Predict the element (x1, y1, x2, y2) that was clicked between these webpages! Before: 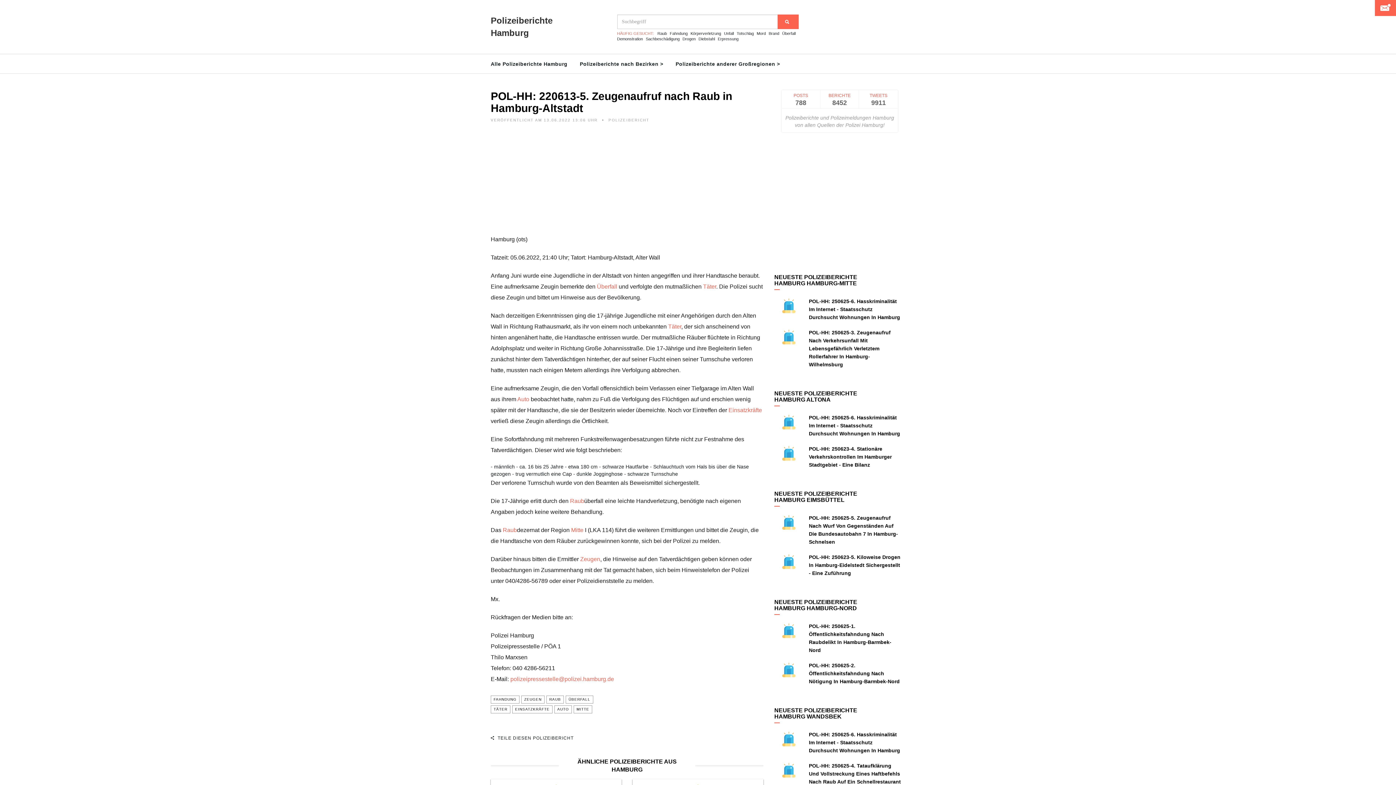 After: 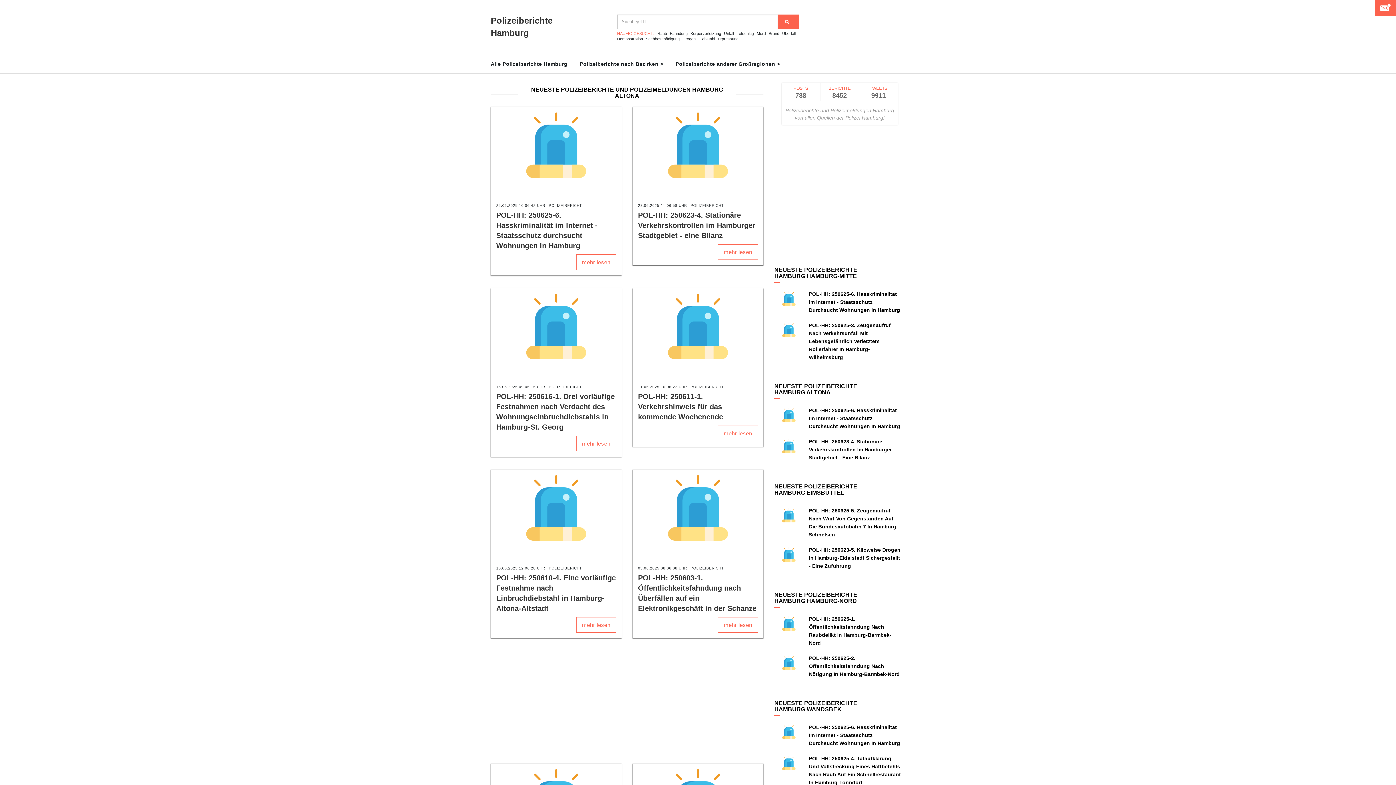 Action: bbox: (774, 390, 857, 402) label: NEUESTE POLIZEIBERICHTE
HAMBURG ALTONA